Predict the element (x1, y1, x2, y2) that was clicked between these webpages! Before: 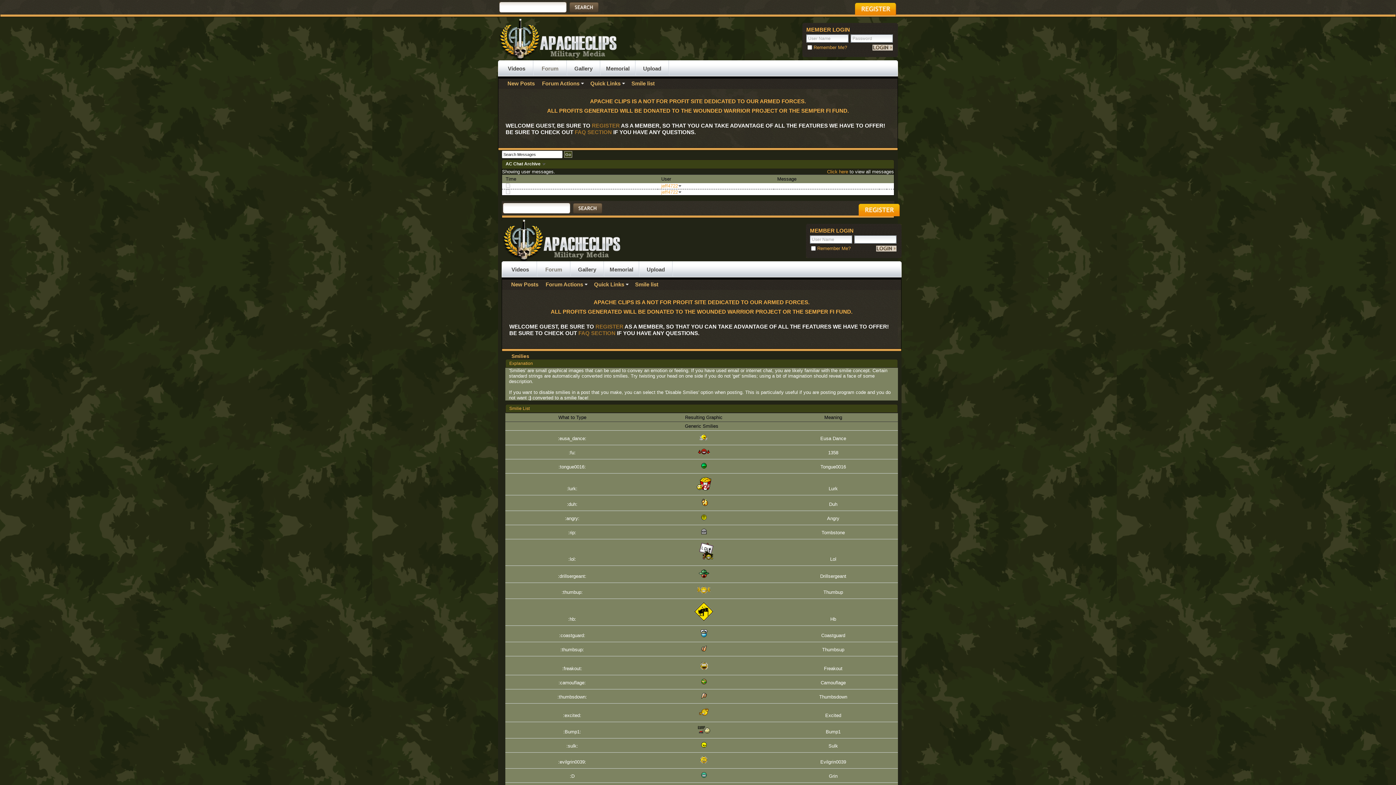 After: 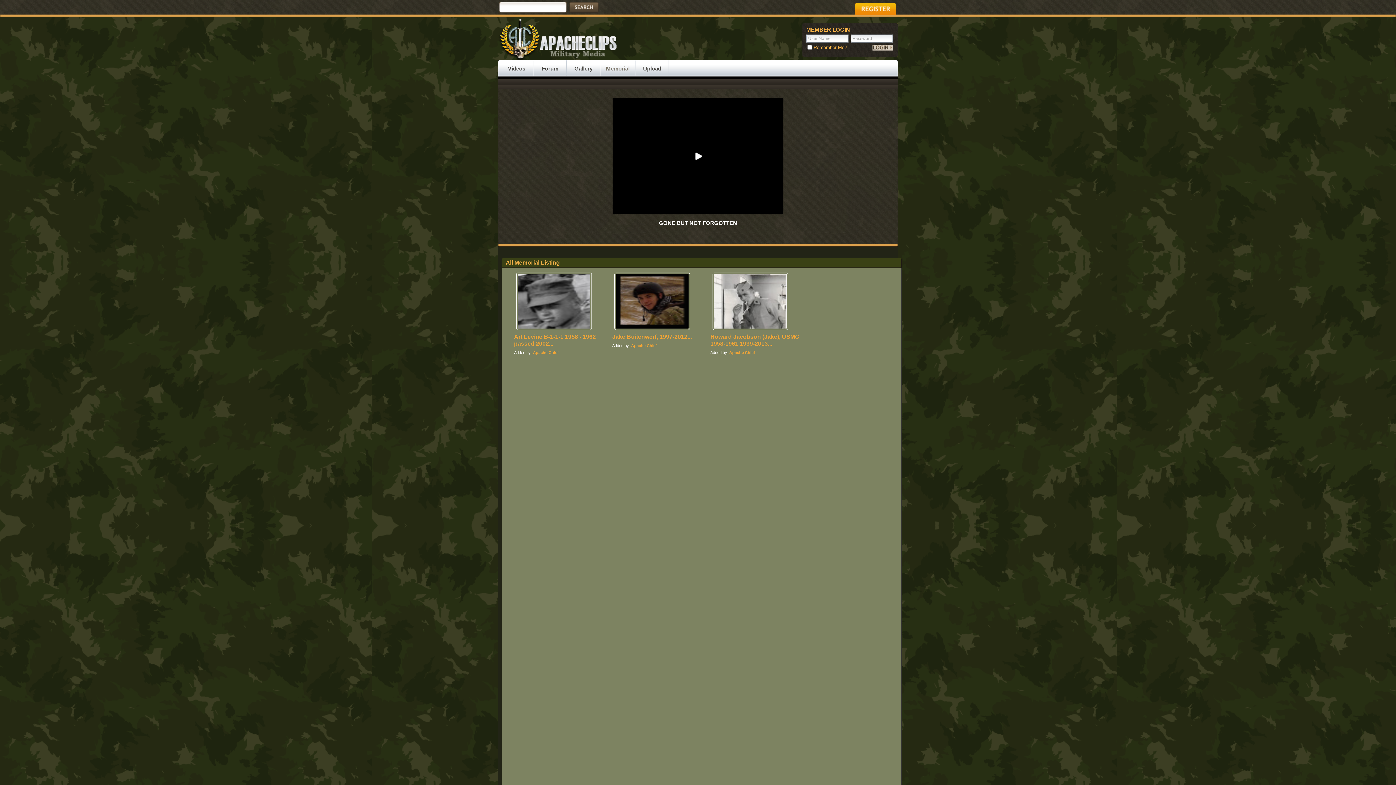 Action: label: Memorial bbox: (604, 261, 638, 277)